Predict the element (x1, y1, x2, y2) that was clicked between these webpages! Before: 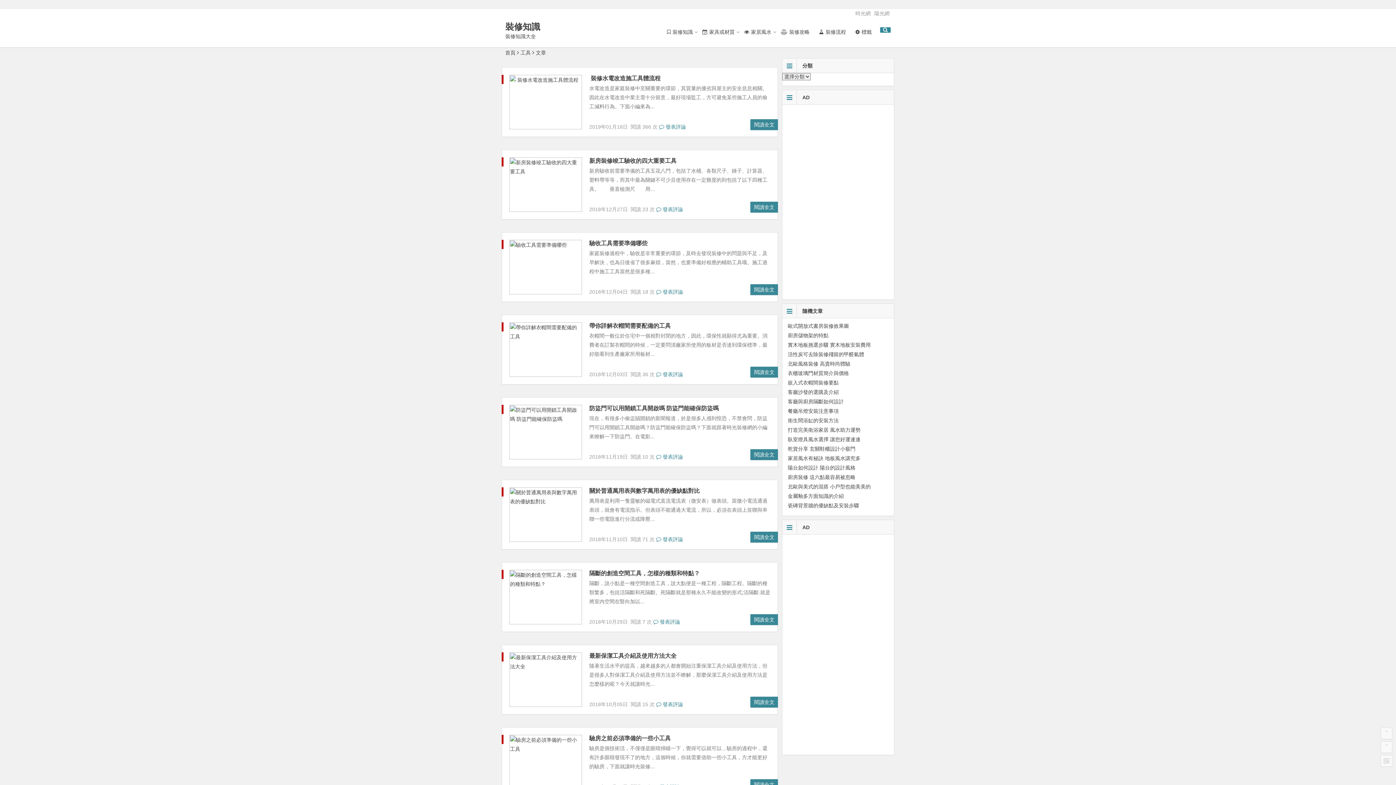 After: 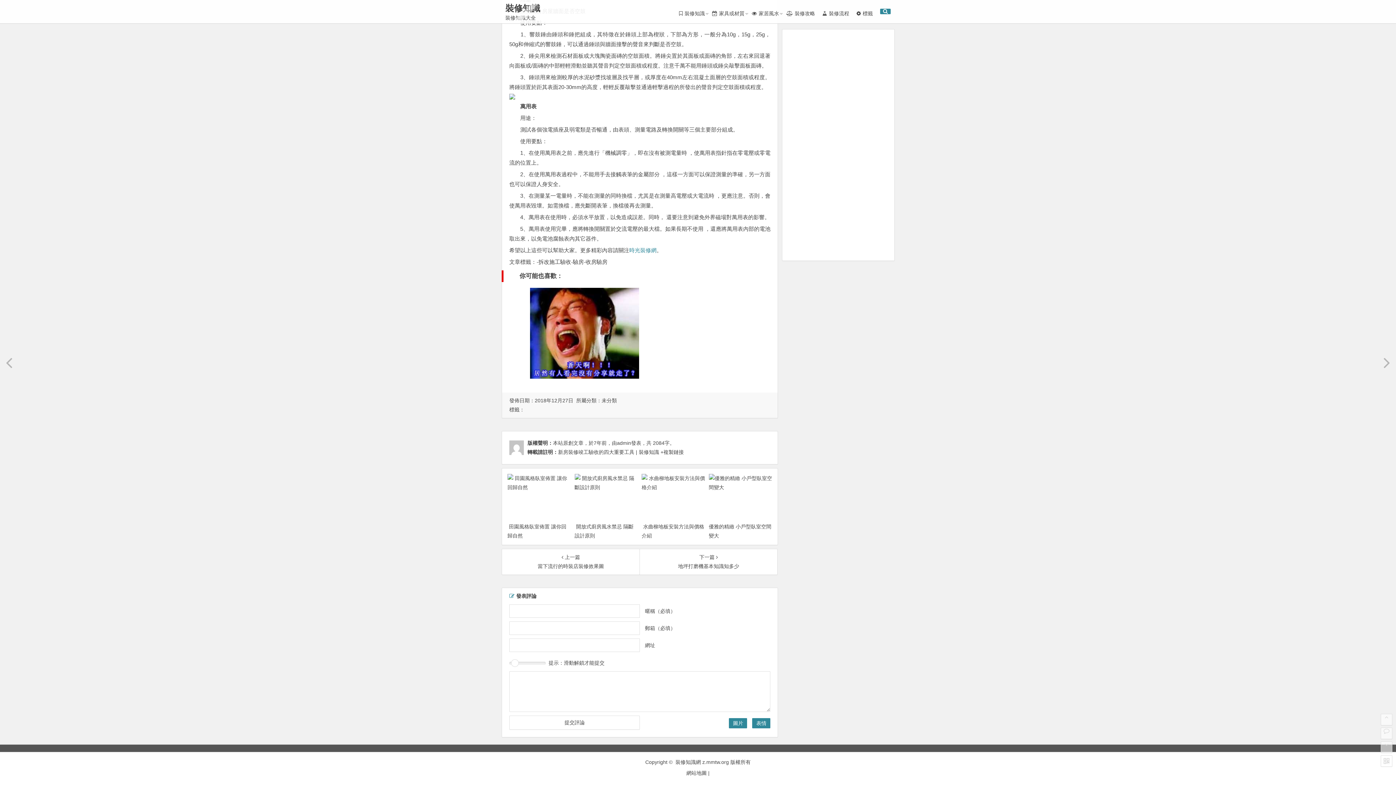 Action: bbox: (656, 206, 683, 212) label:  發表評論